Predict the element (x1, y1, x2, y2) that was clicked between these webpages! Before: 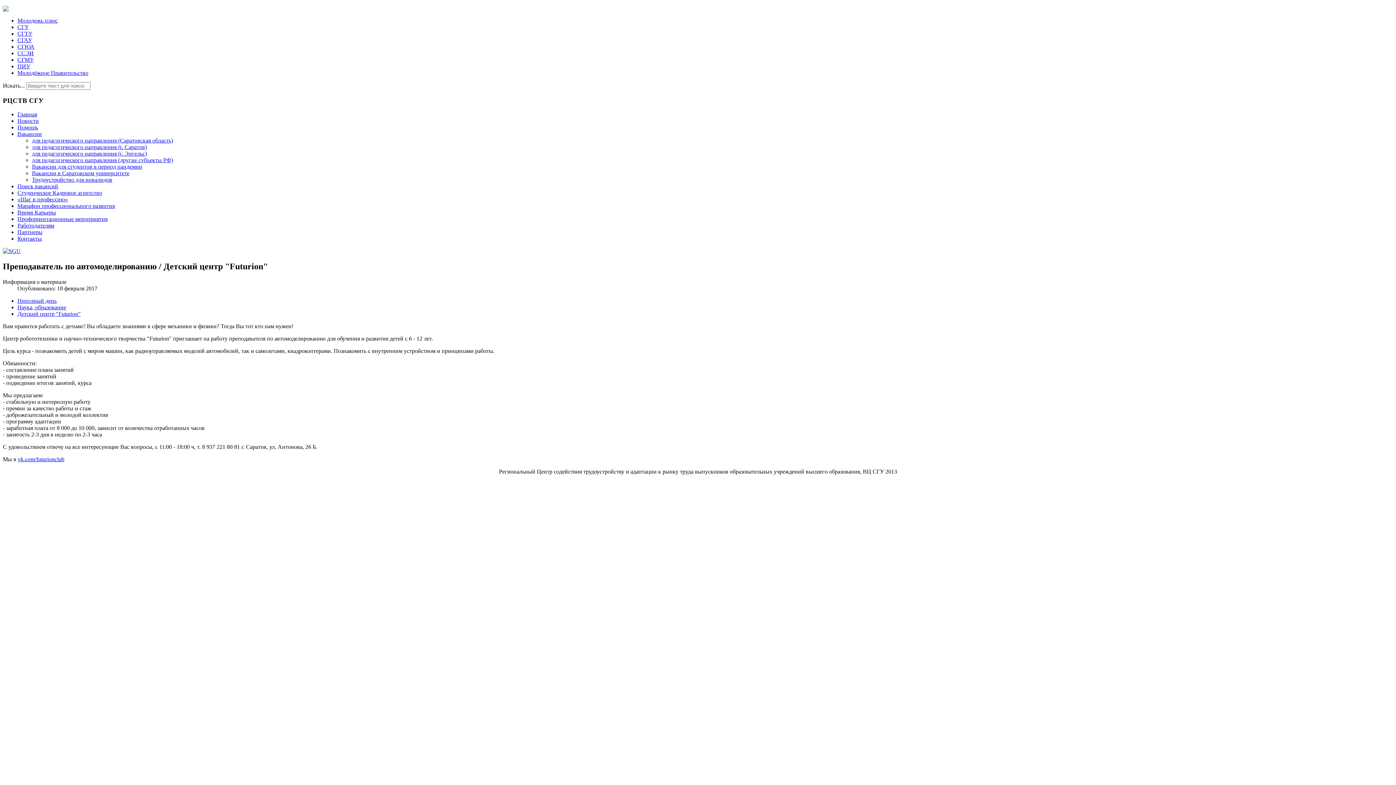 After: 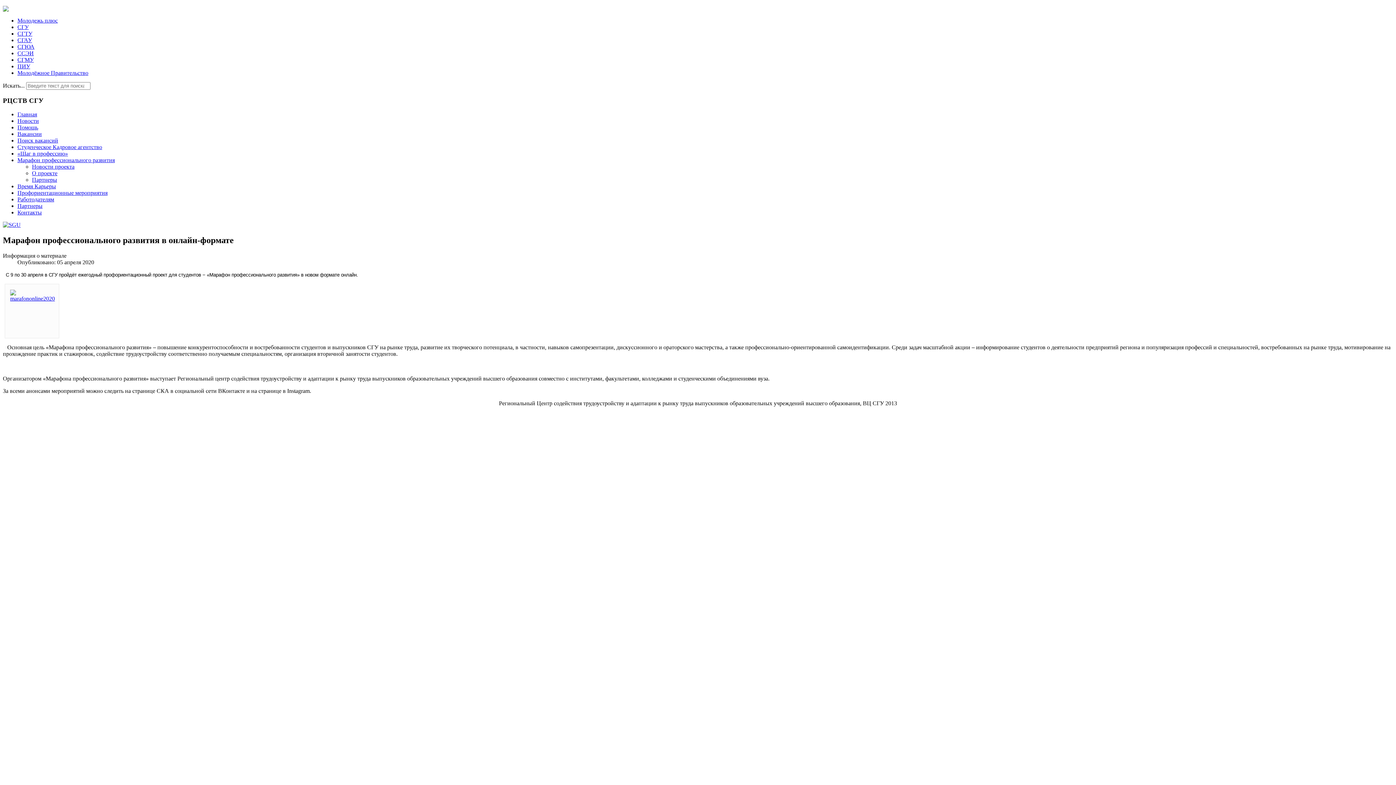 Action: bbox: (17, 203, 114, 209) label: Марафон профессионального развития